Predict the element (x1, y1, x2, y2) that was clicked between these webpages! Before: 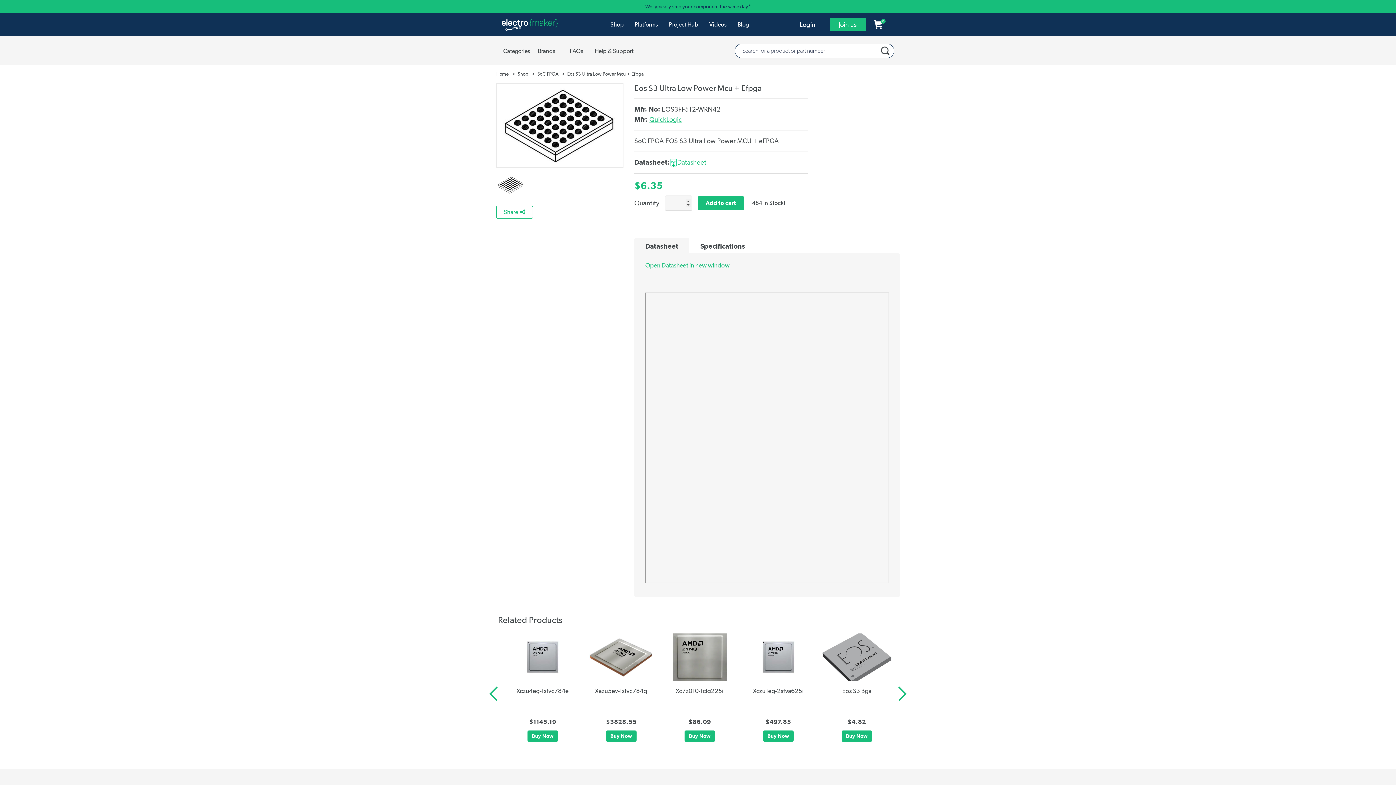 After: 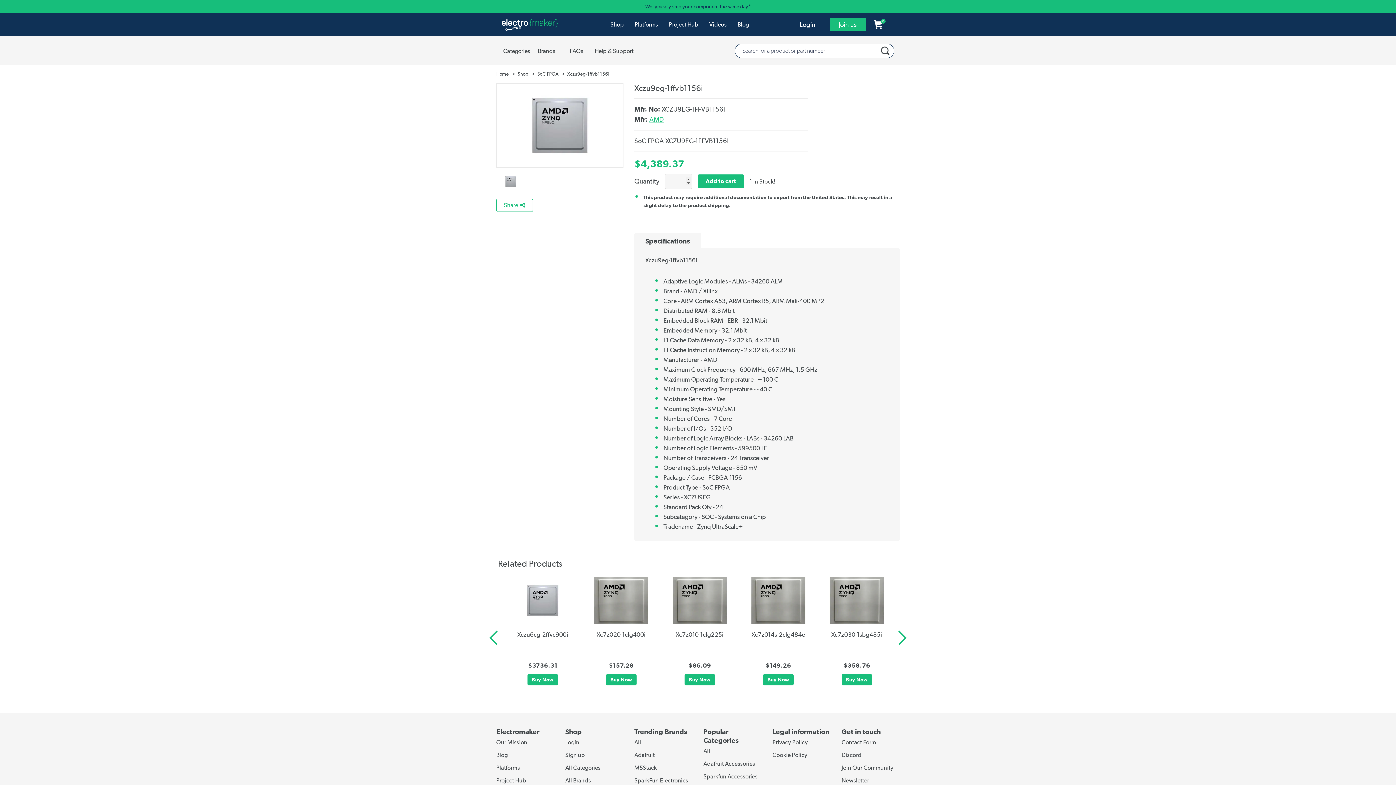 Action: bbox: (662, 747, 744, 802)